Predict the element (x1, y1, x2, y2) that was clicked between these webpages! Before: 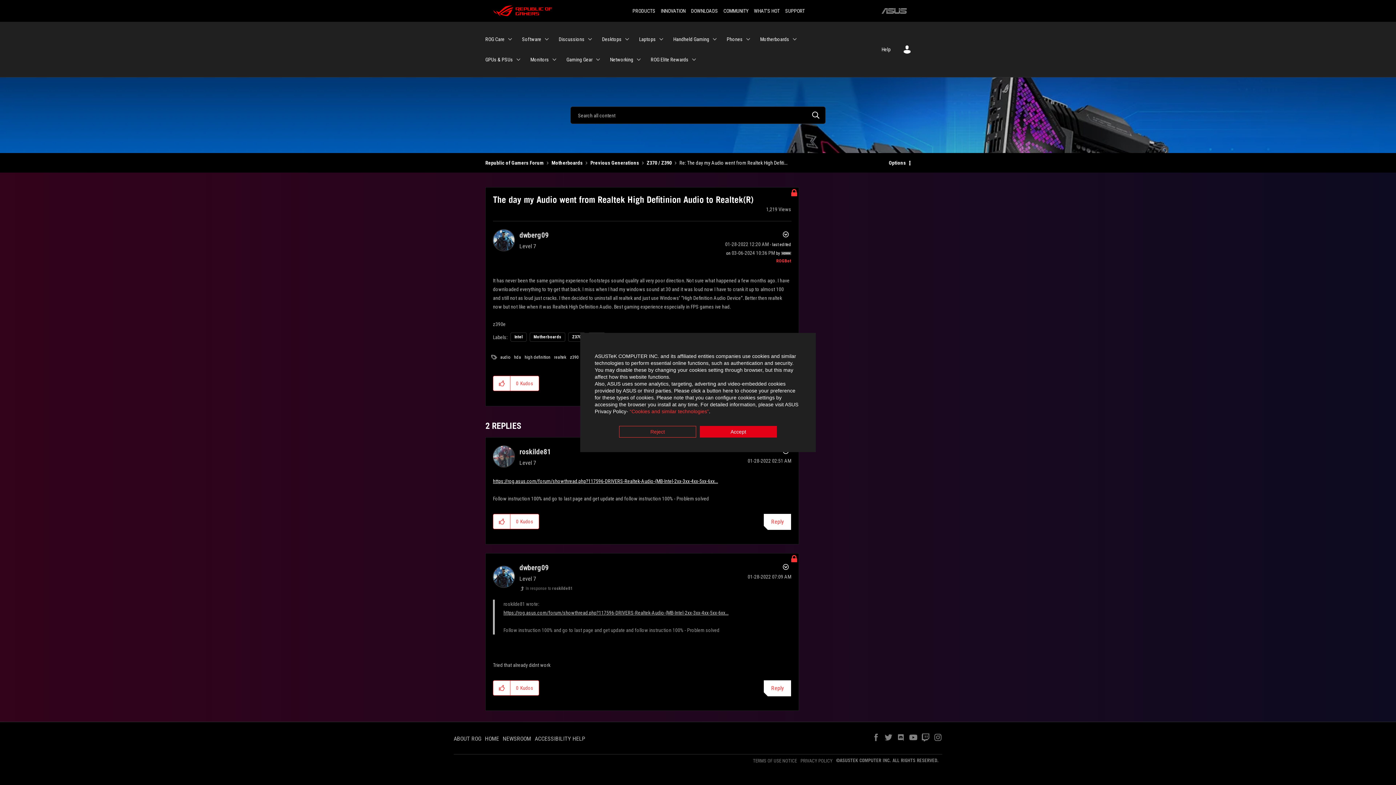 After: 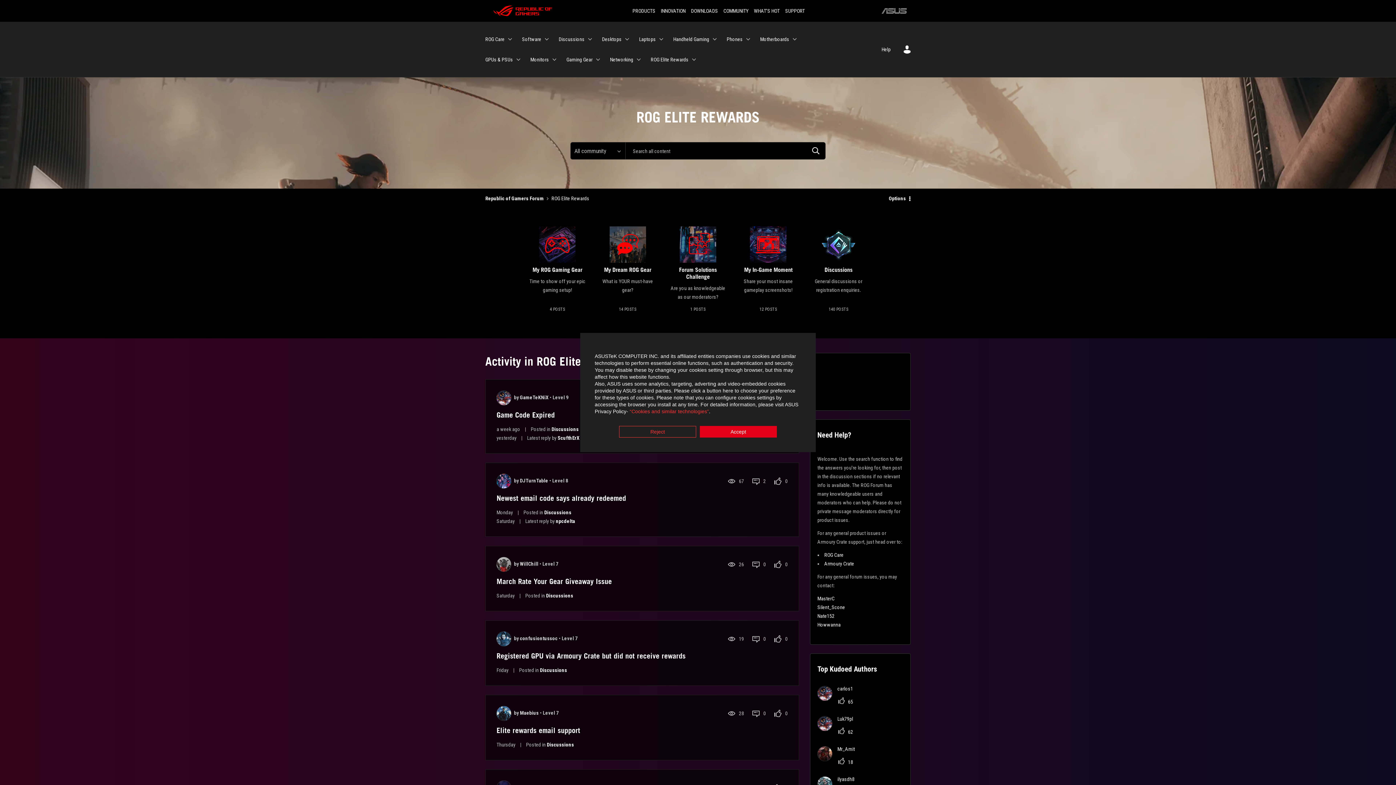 Action: label: ROG Elite Rewards bbox: (650, 49, 697, 69)